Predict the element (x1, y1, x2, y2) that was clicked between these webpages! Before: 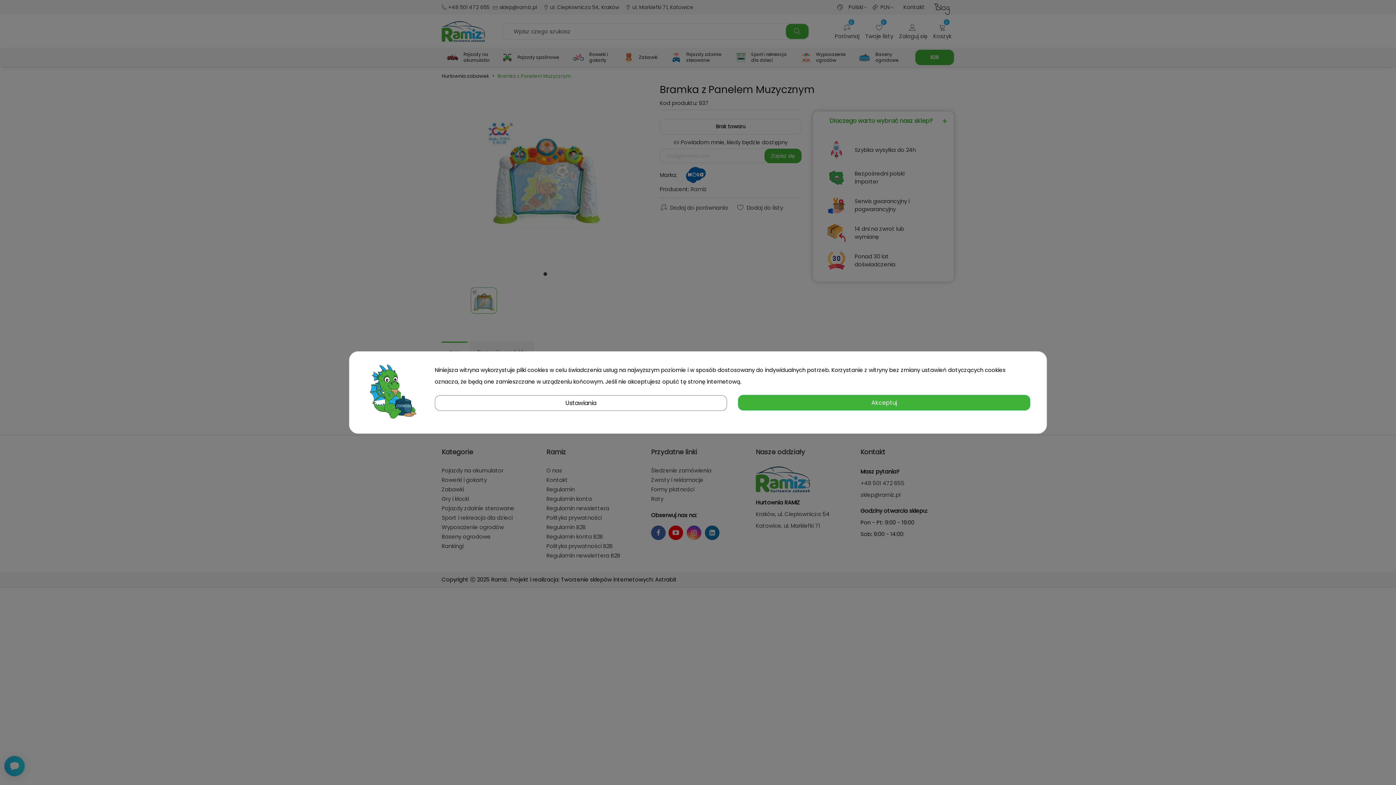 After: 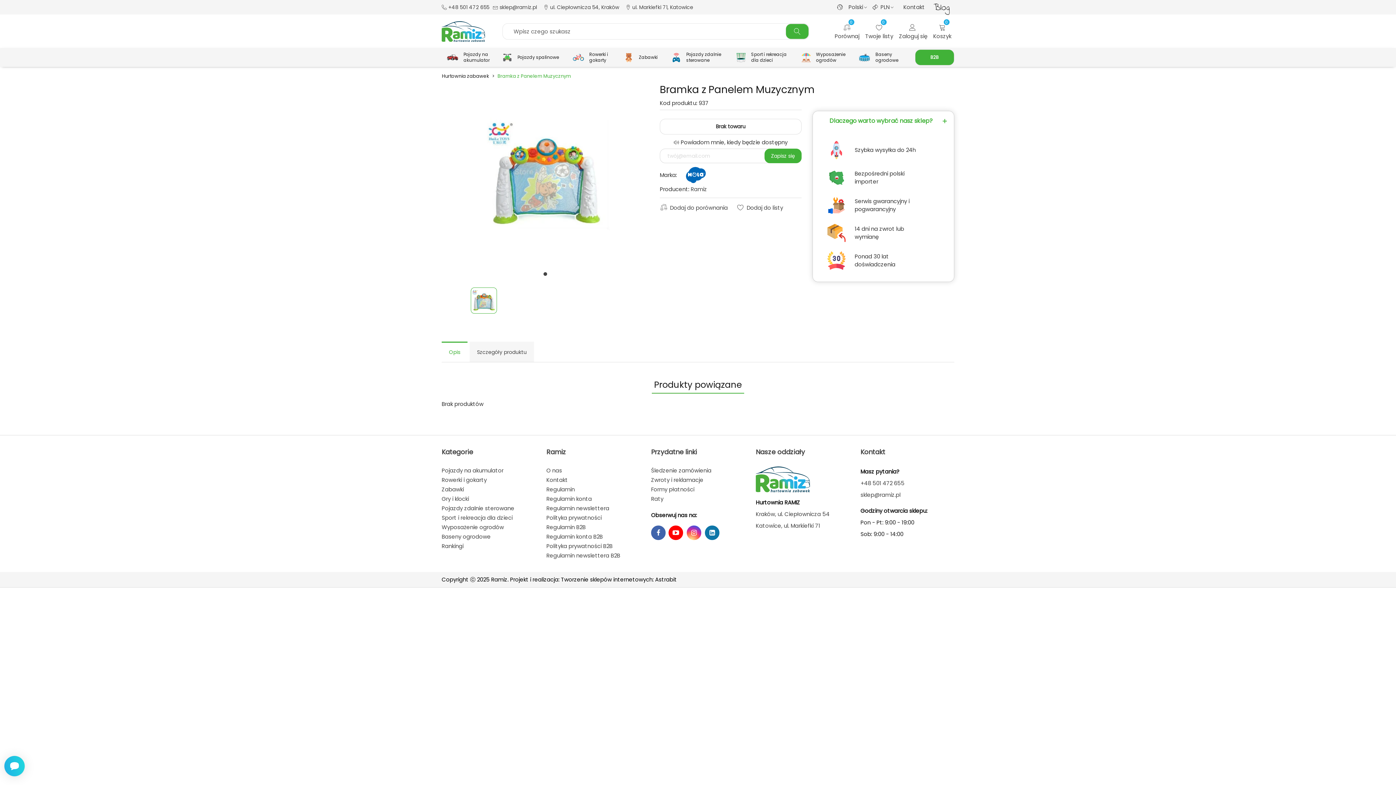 Action: label: Akceptuj bbox: (738, 395, 1030, 410)